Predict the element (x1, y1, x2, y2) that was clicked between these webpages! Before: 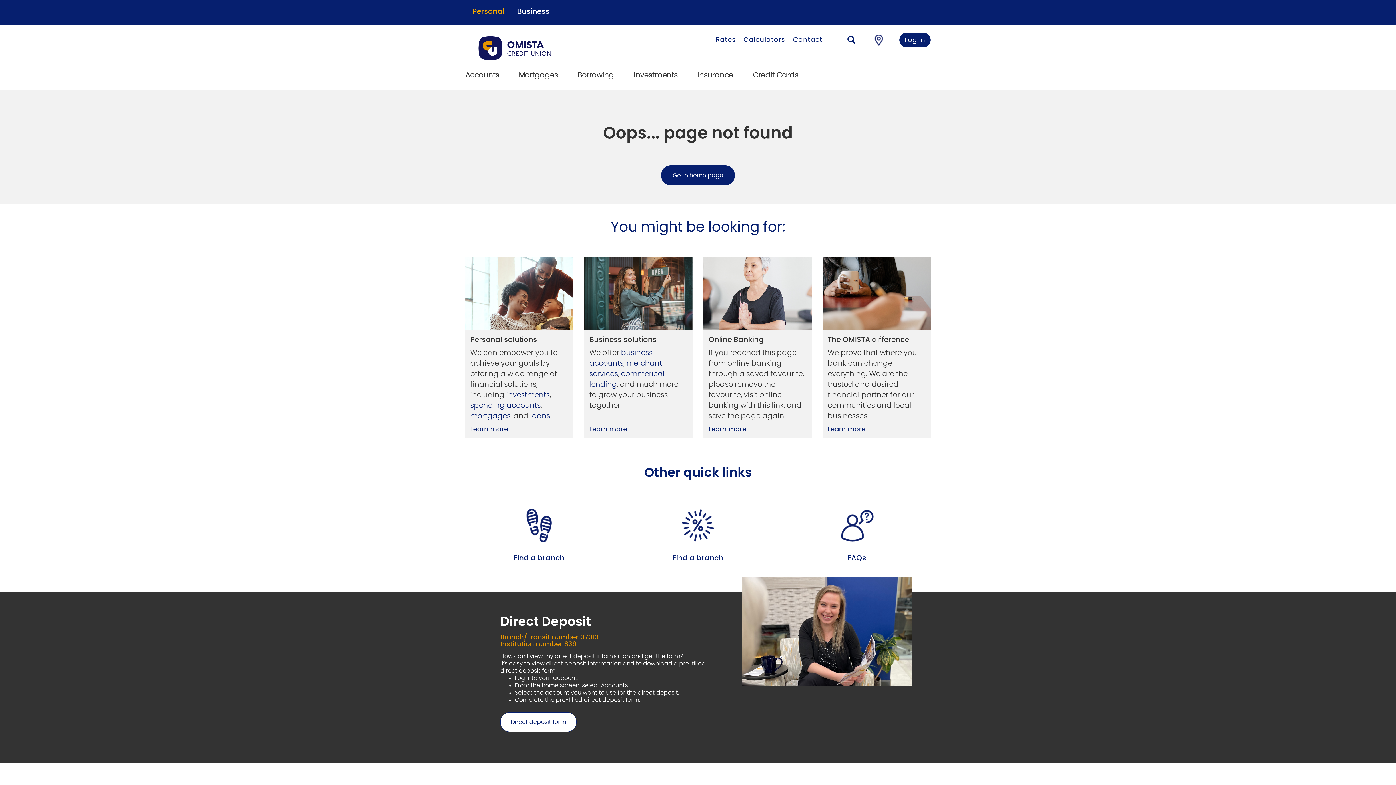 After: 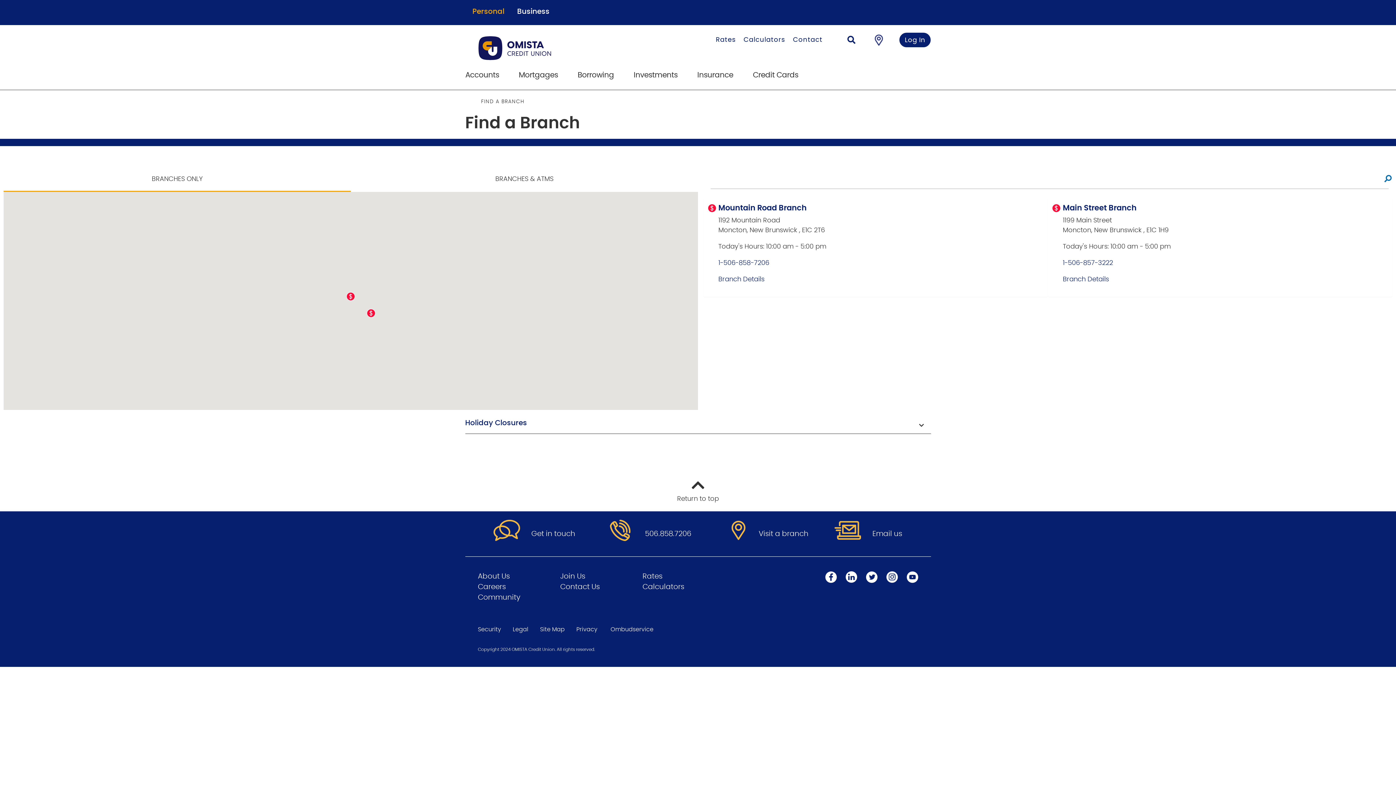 Action: label: Find a branch bbox: (672, 554, 723, 562)